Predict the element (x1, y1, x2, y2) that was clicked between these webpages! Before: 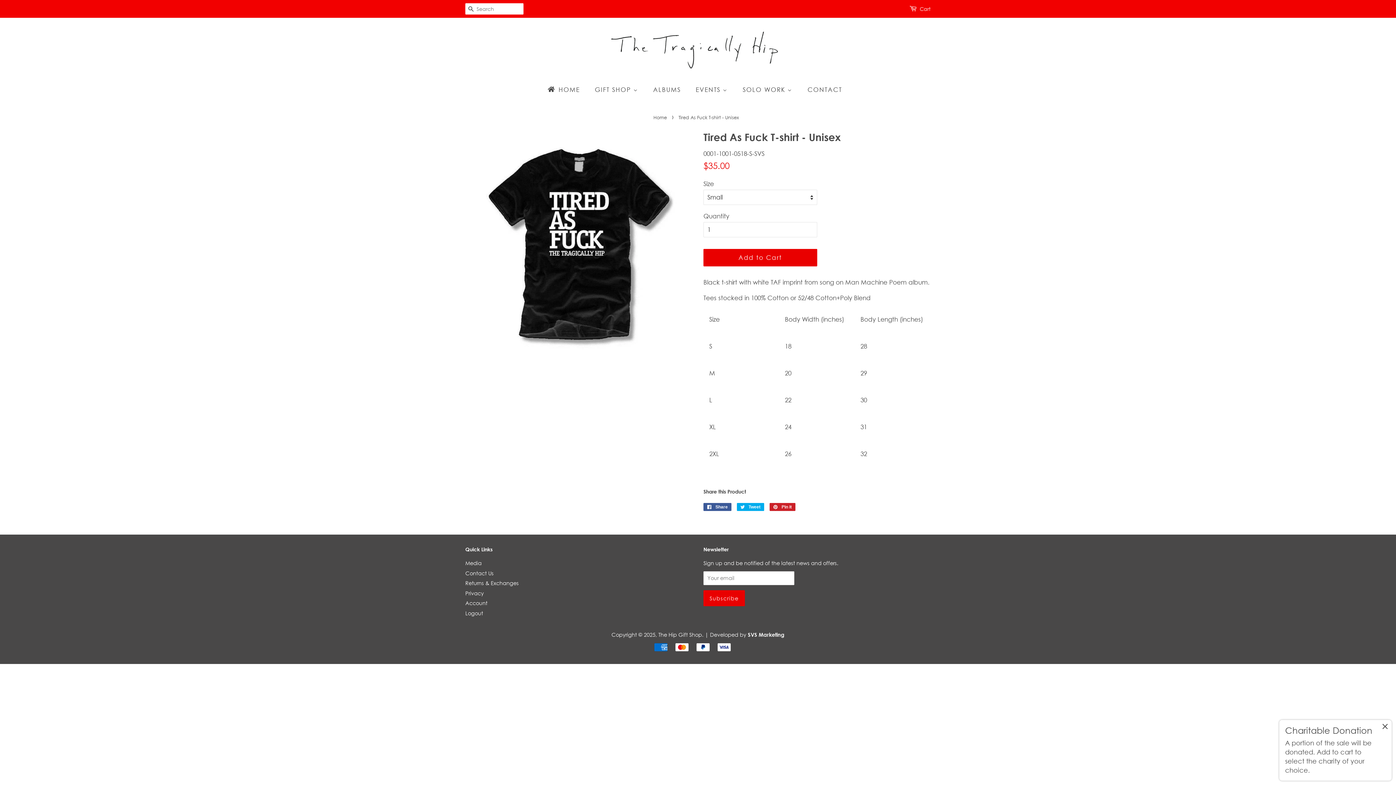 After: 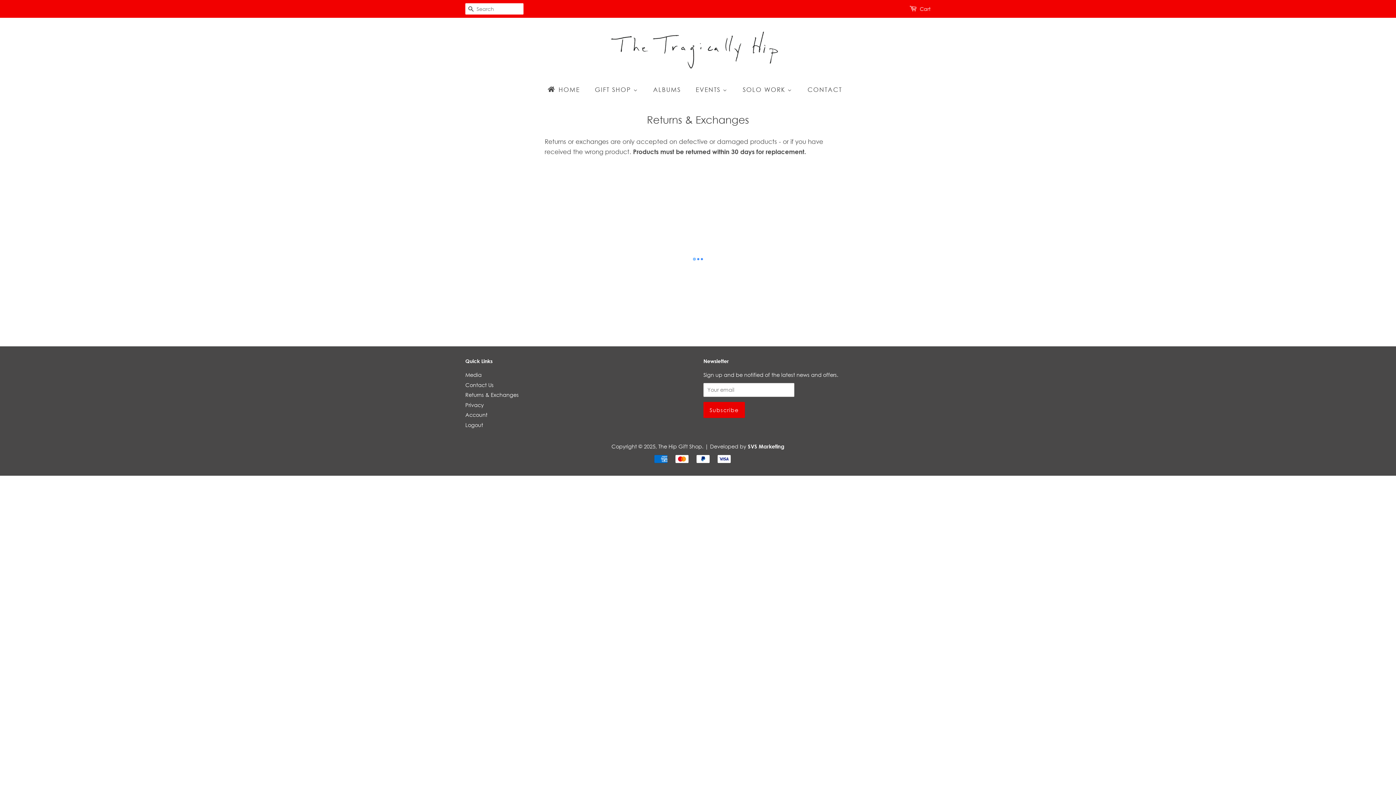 Action: bbox: (465, 580, 518, 586) label: Returns & Exchanges